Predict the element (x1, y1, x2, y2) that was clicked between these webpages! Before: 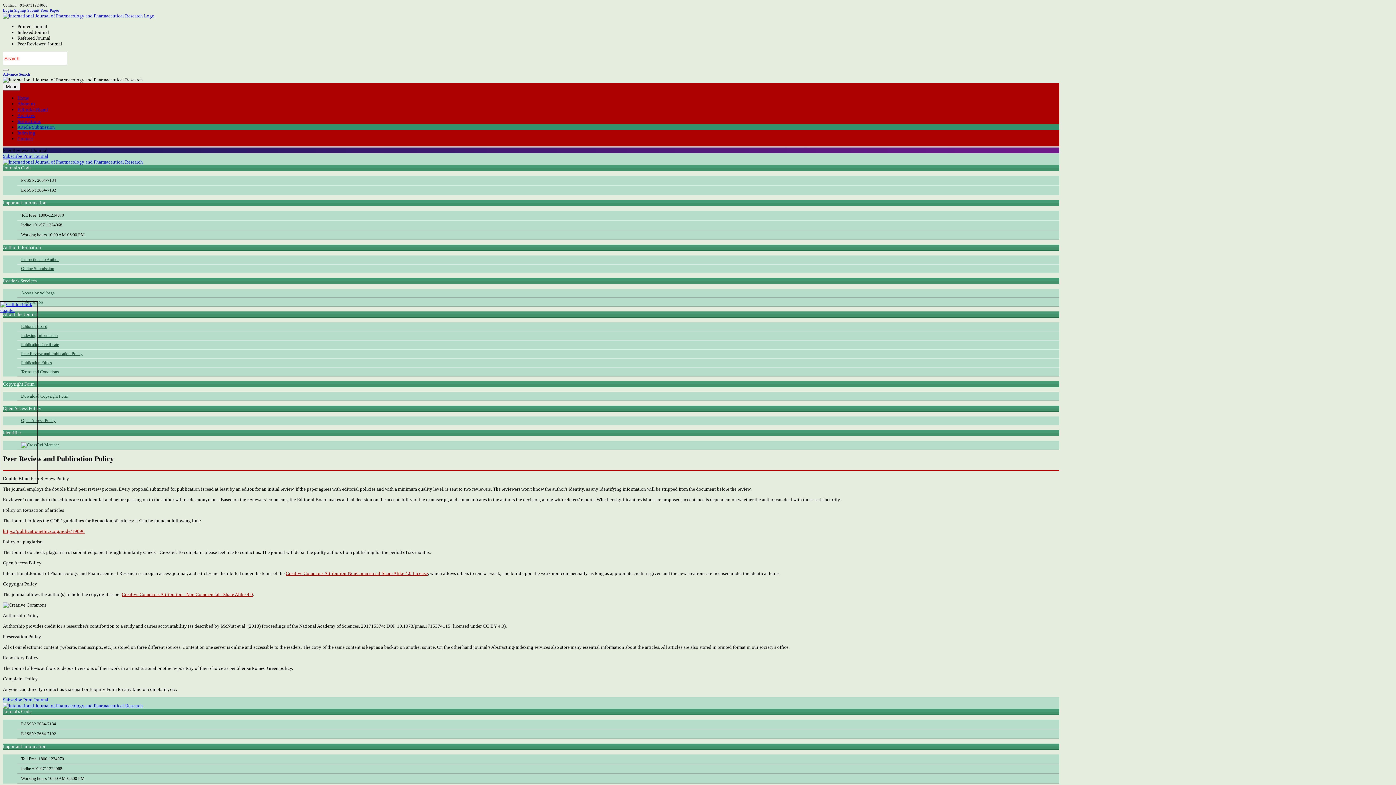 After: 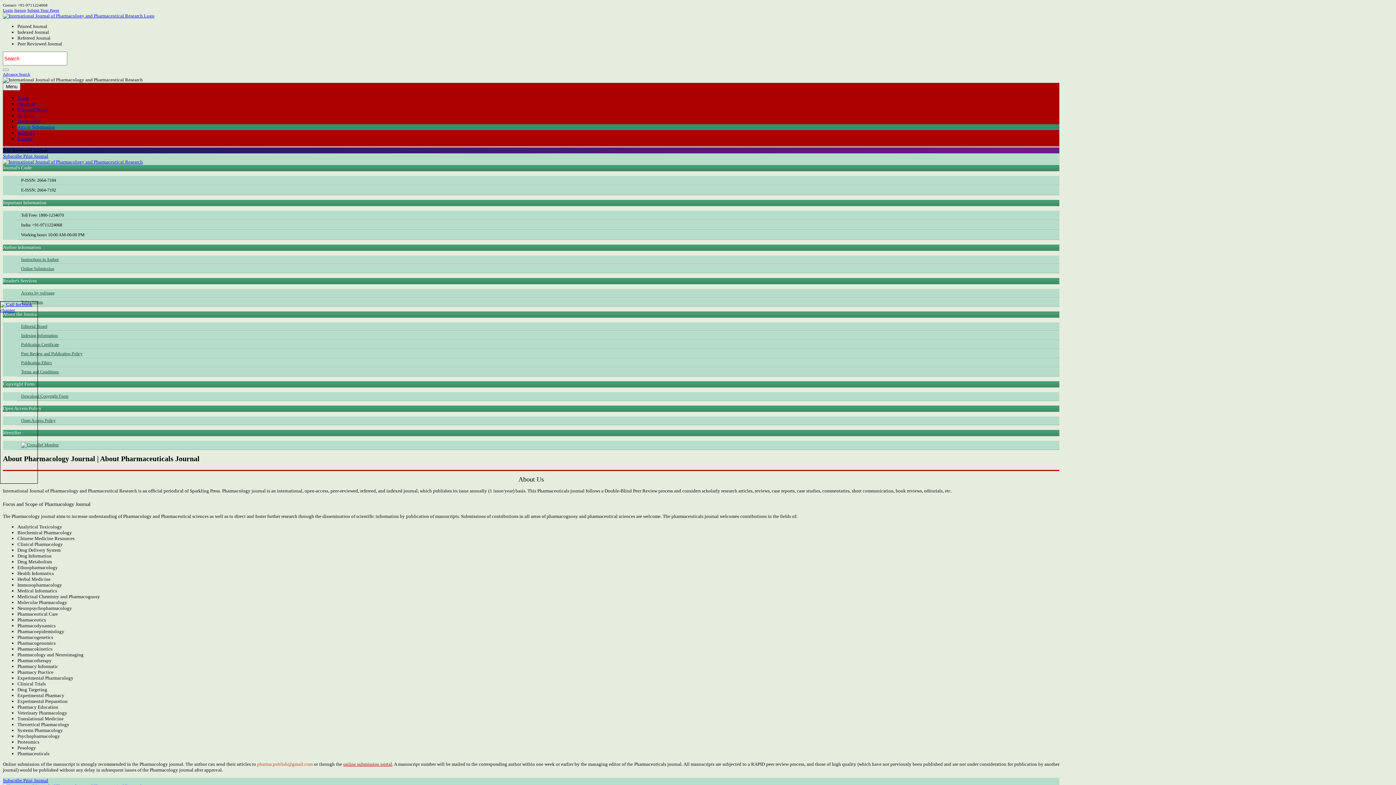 Action: label: About us bbox: (17, 101, 35, 106)